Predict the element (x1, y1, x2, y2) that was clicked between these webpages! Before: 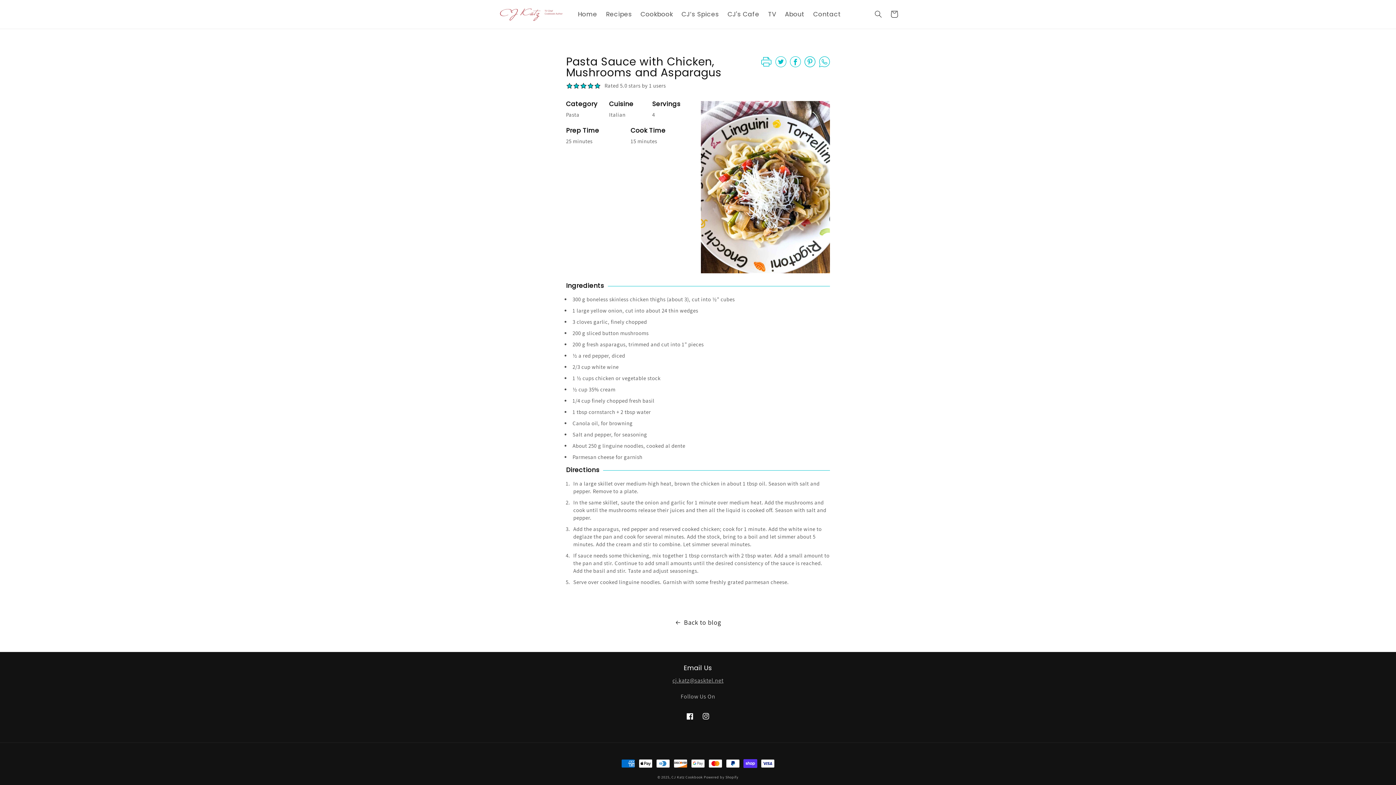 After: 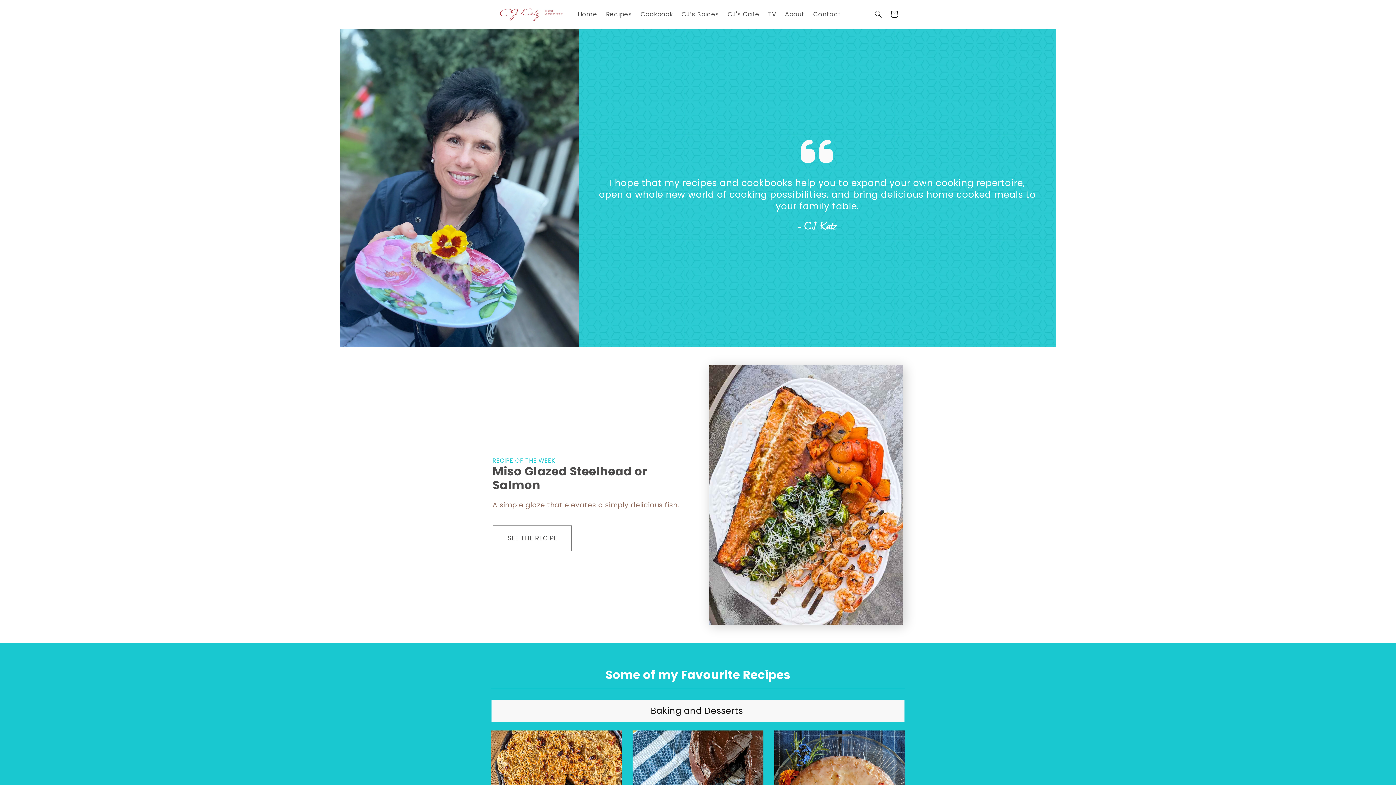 Action: bbox: (495, 4, 566, 24)